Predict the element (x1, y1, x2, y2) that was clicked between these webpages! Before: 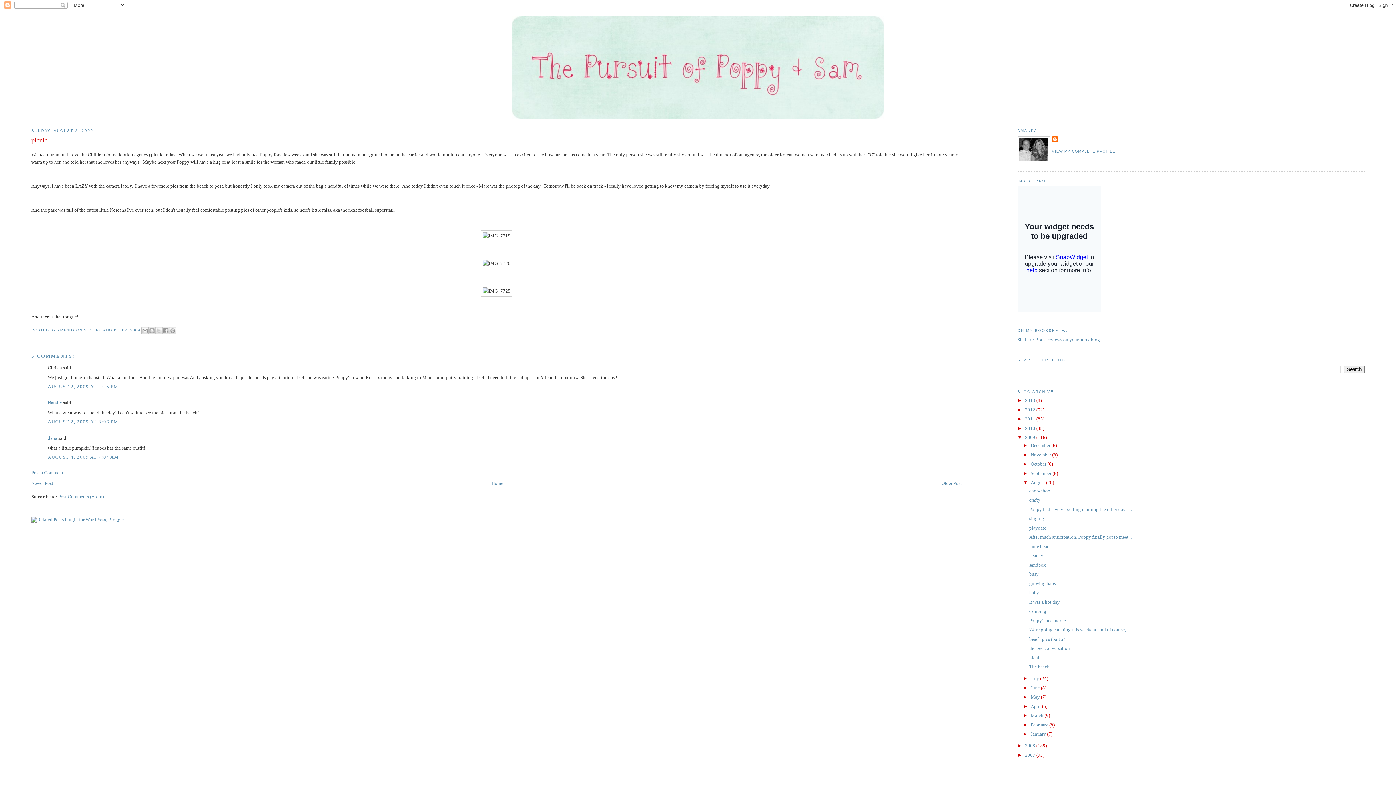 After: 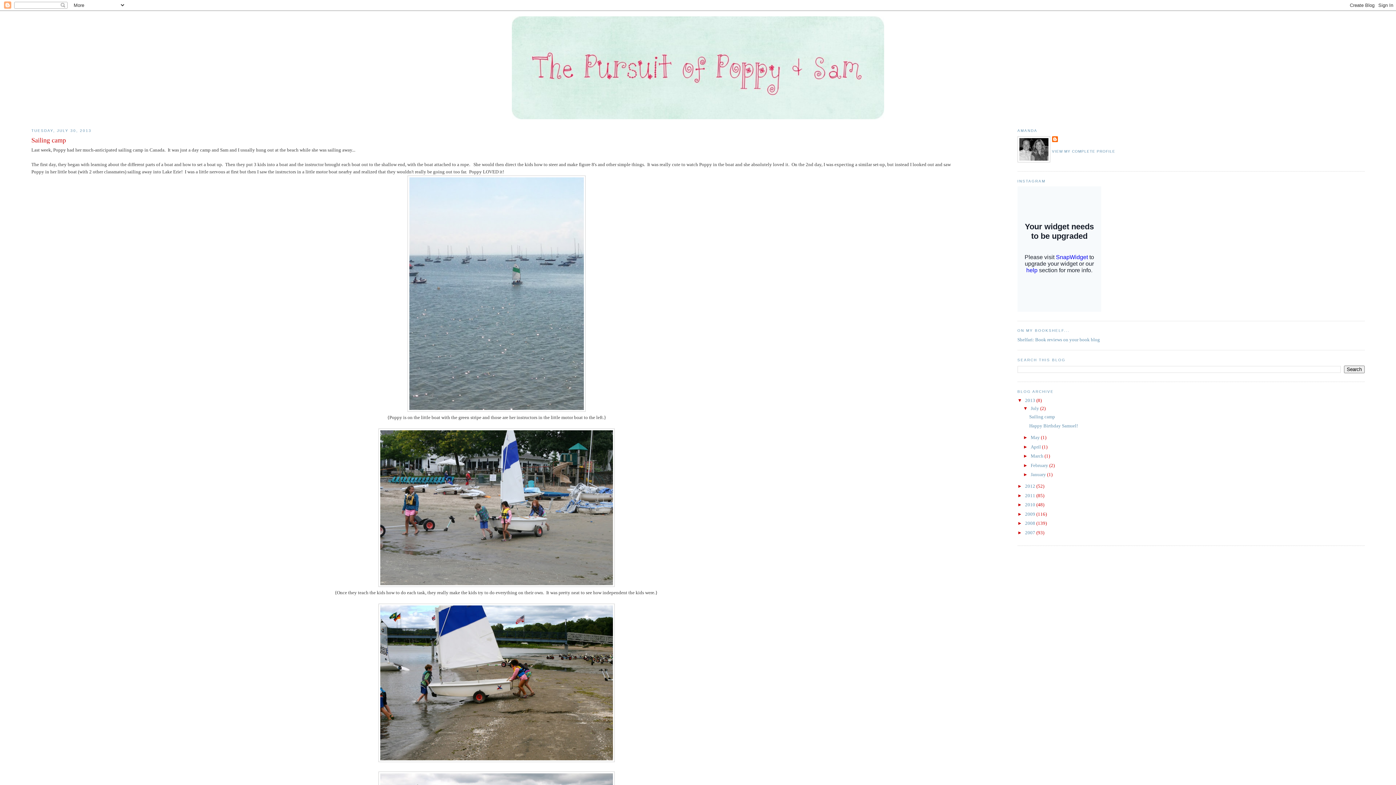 Action: bbox: (1025, 397, 1036, 403) label: 2013 